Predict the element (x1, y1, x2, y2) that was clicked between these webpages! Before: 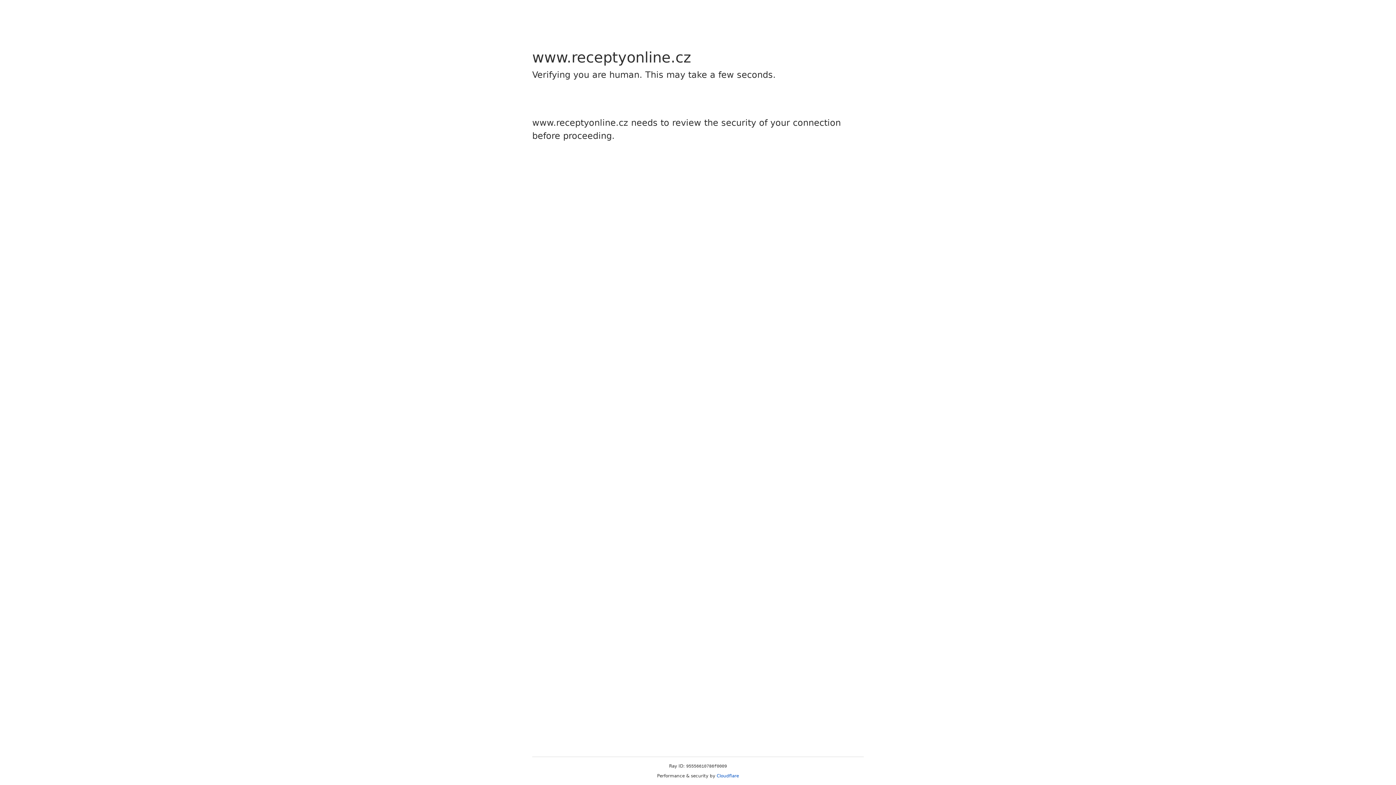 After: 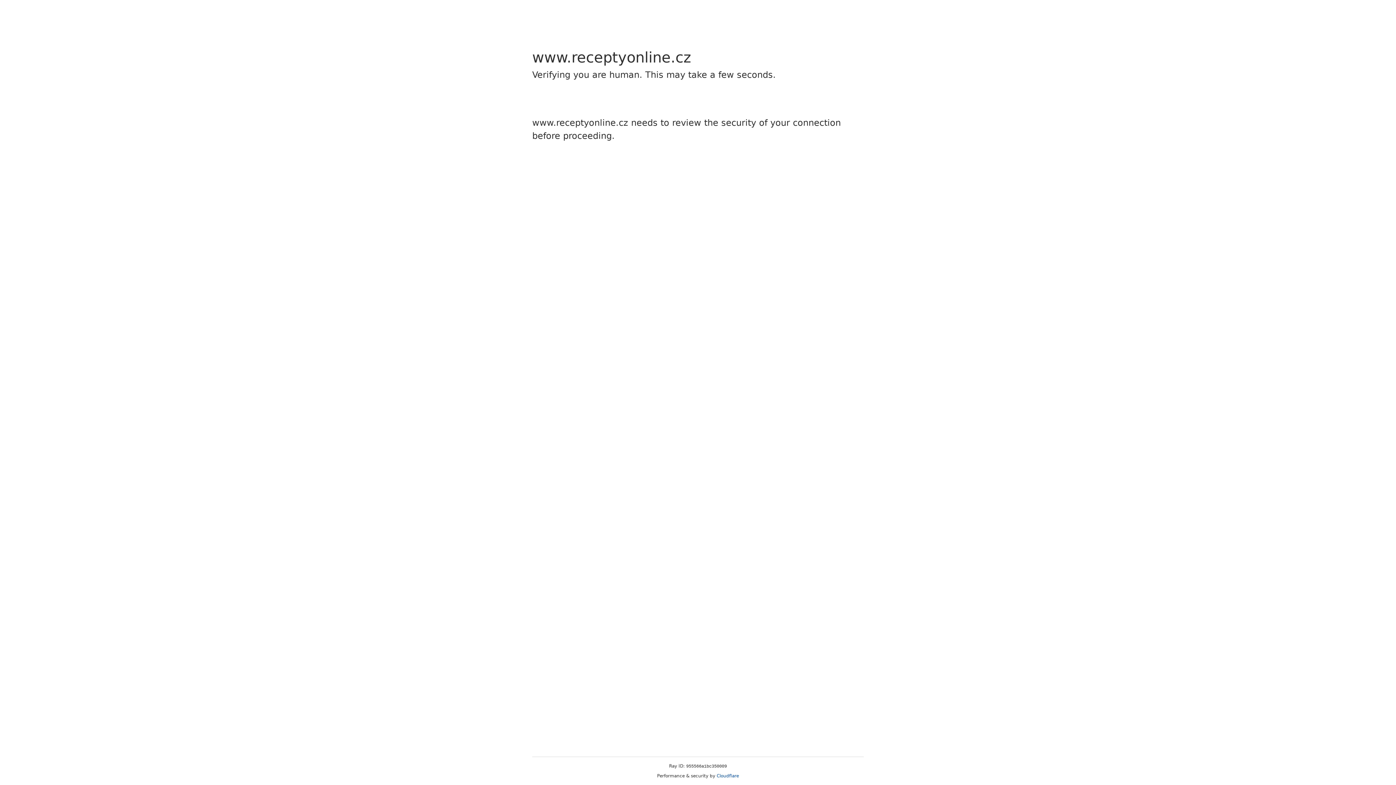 Action: bbox: (716, 773, 739, 778) label: Cloudflare